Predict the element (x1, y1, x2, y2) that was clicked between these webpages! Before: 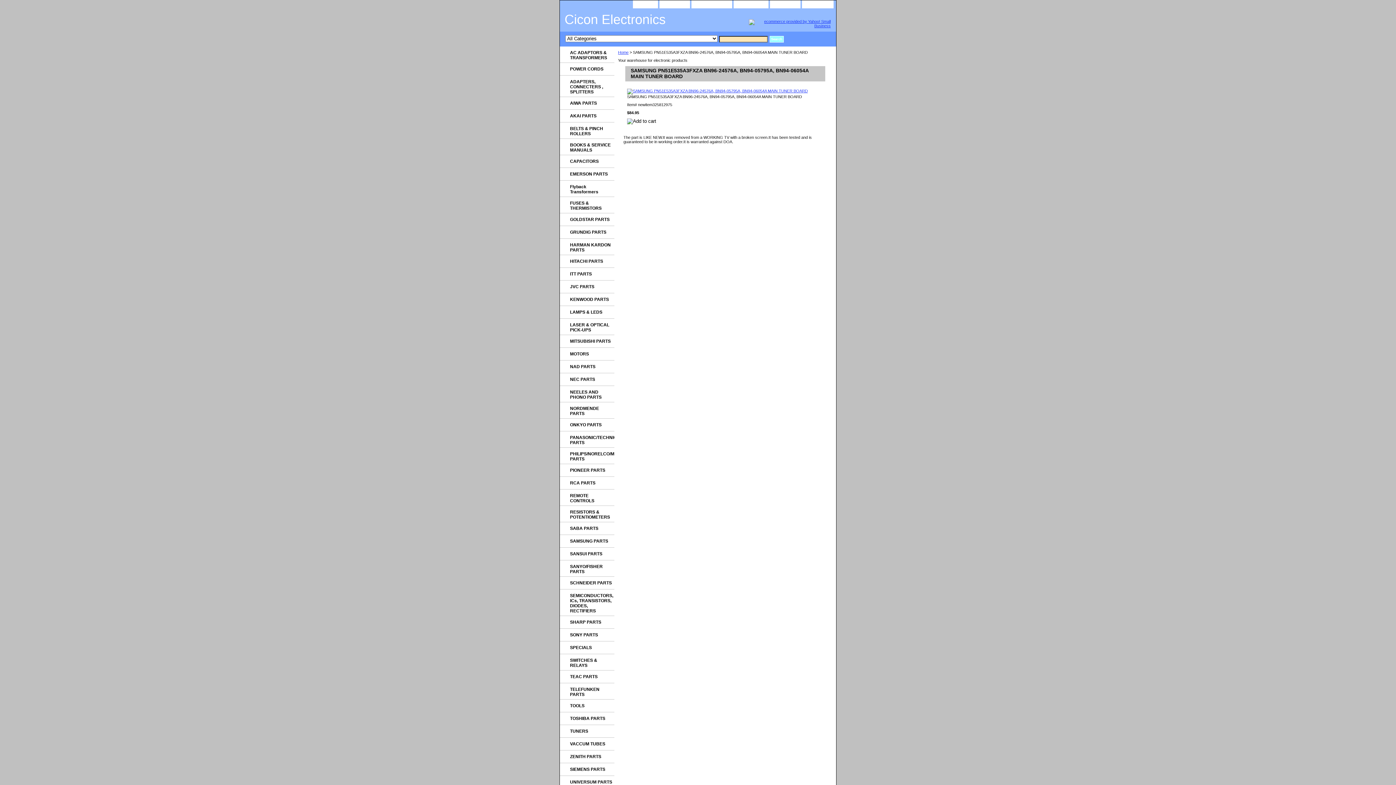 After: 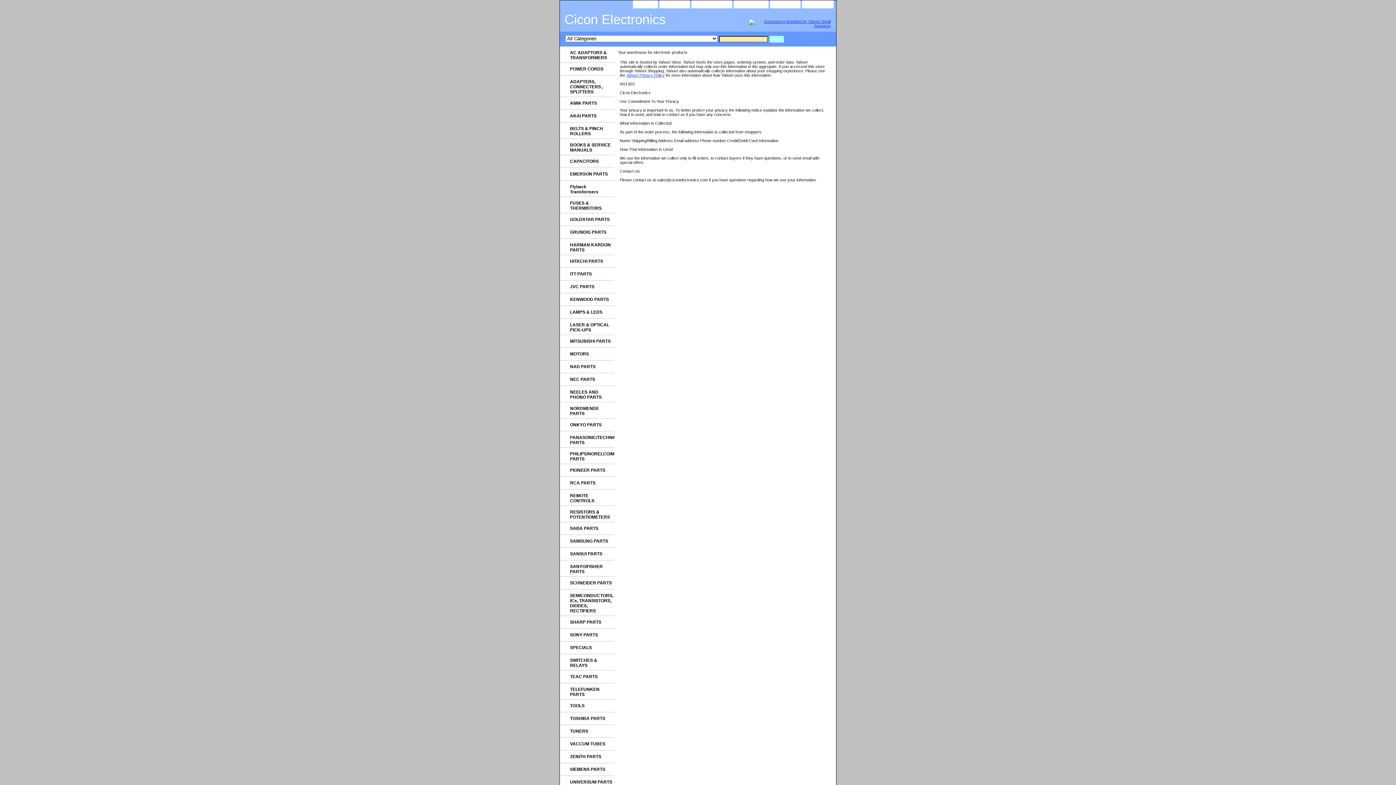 Action: bbox: (692, 0, 732, 8) label: privacy policy